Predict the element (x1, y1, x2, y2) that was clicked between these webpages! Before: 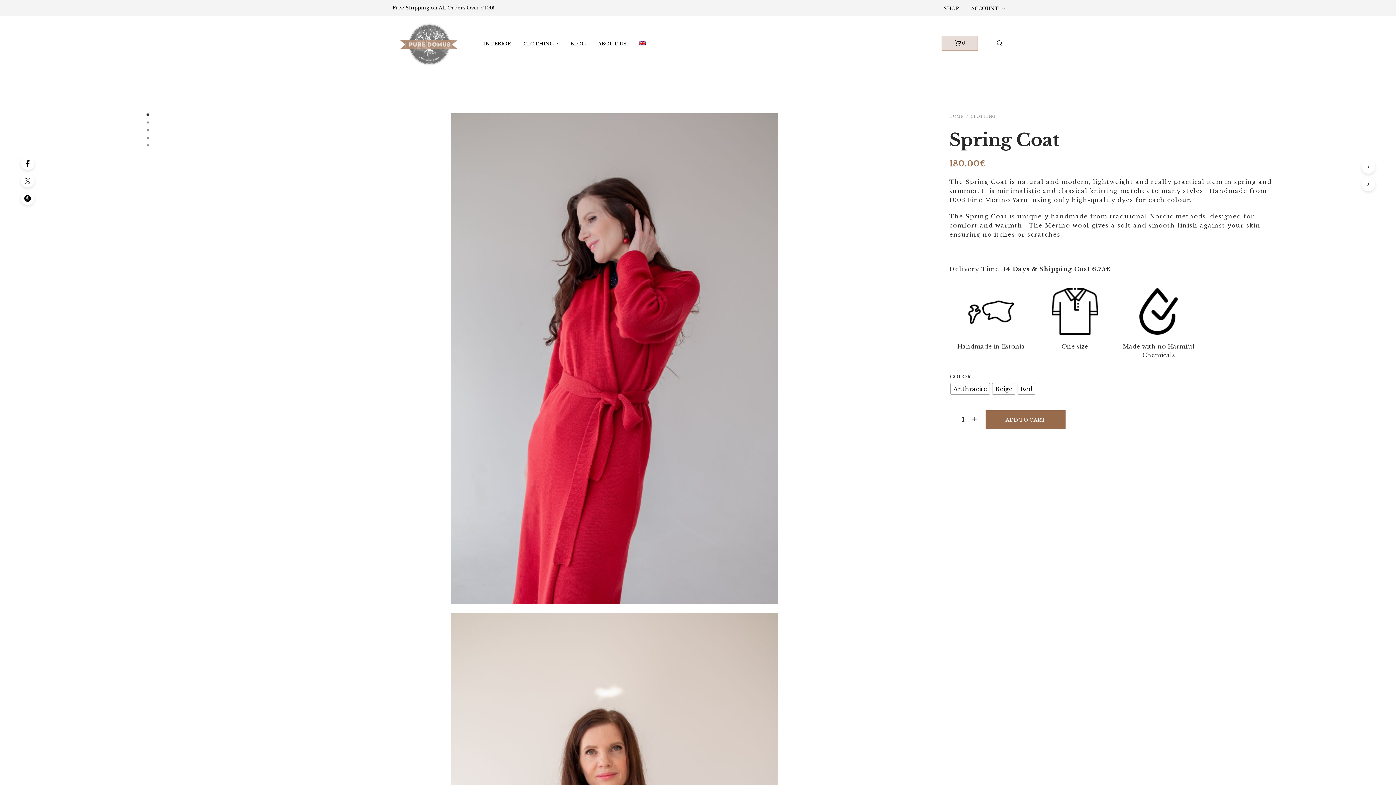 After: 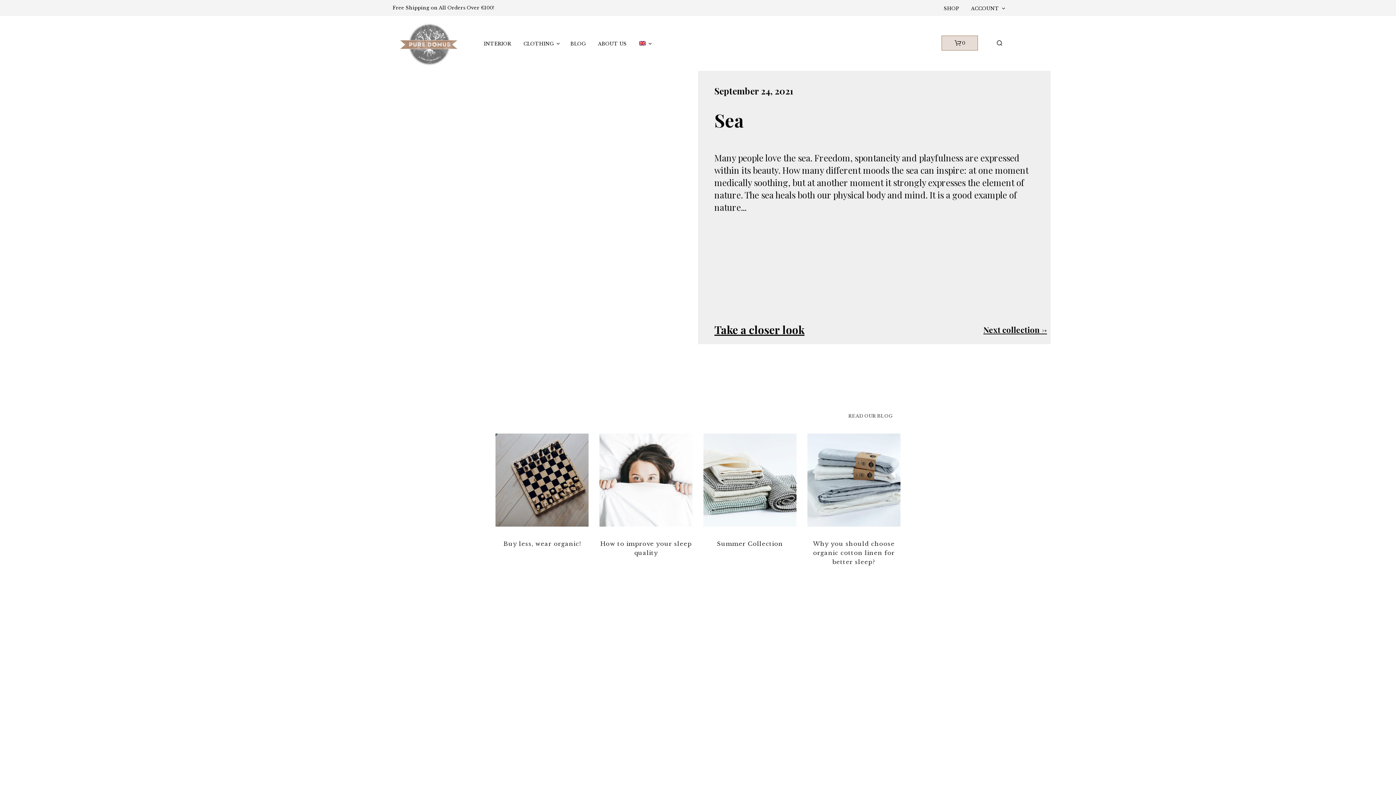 Action: bbox: (949, 114, 964, 118) label: HOME